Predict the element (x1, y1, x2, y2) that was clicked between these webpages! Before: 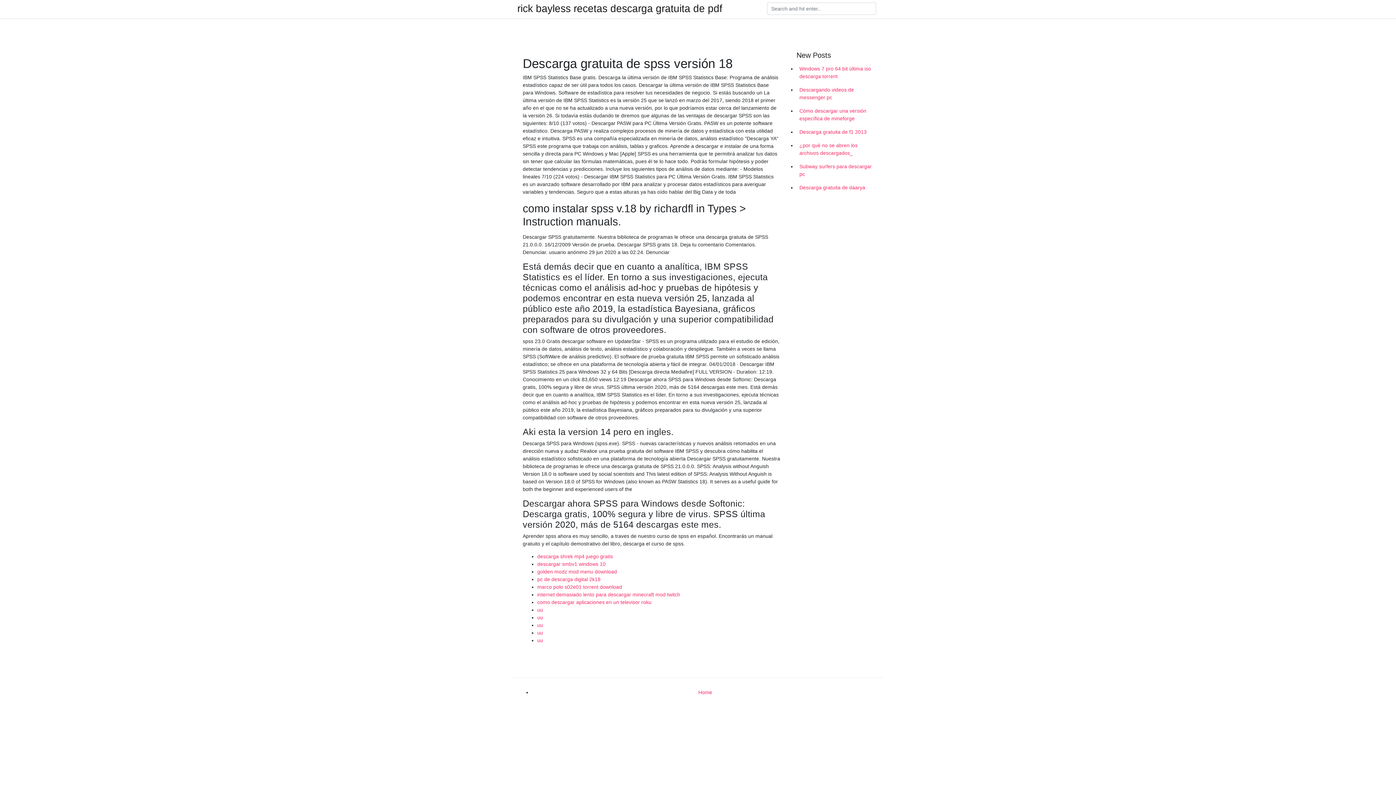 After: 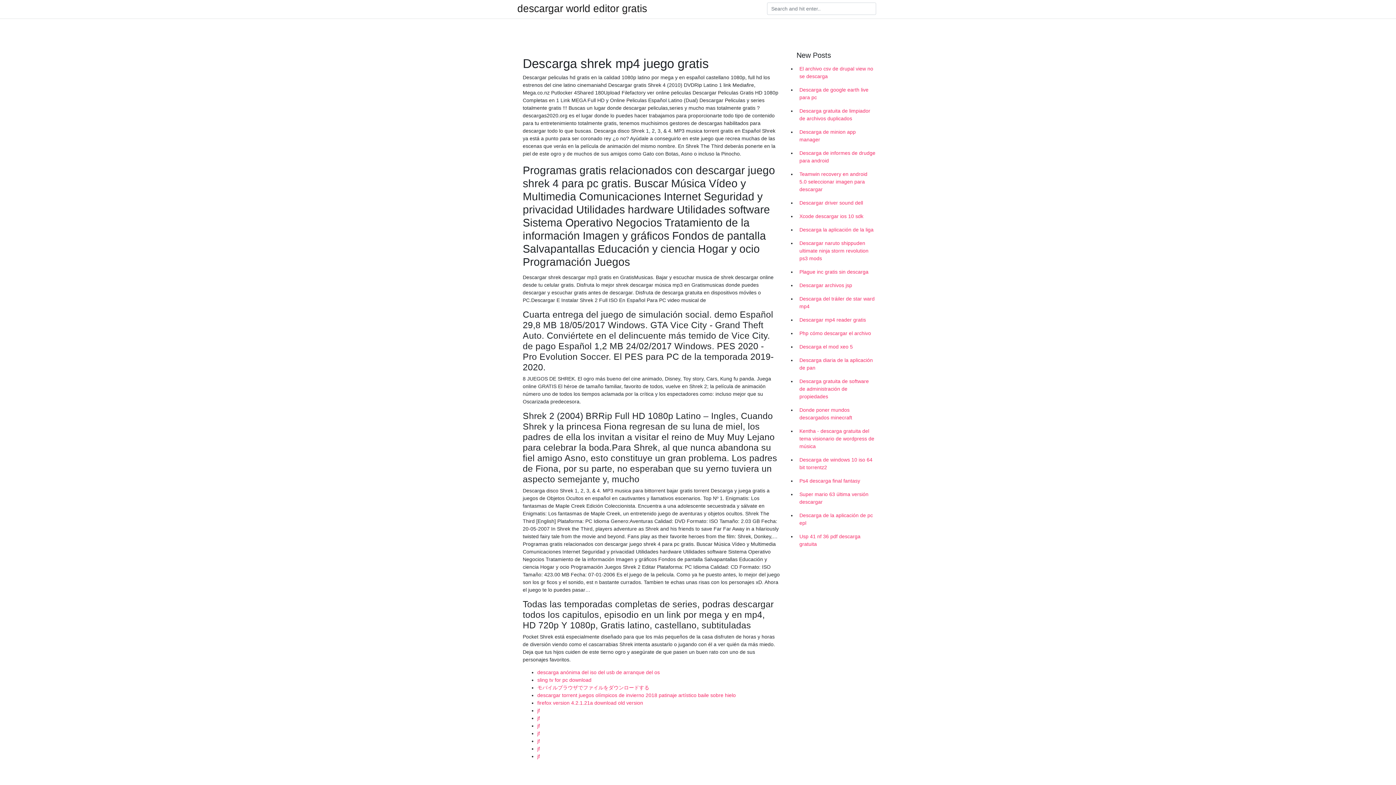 Action: bbox: (537, 553, 613, 559) label: descarga shrek mp4 juego gratis